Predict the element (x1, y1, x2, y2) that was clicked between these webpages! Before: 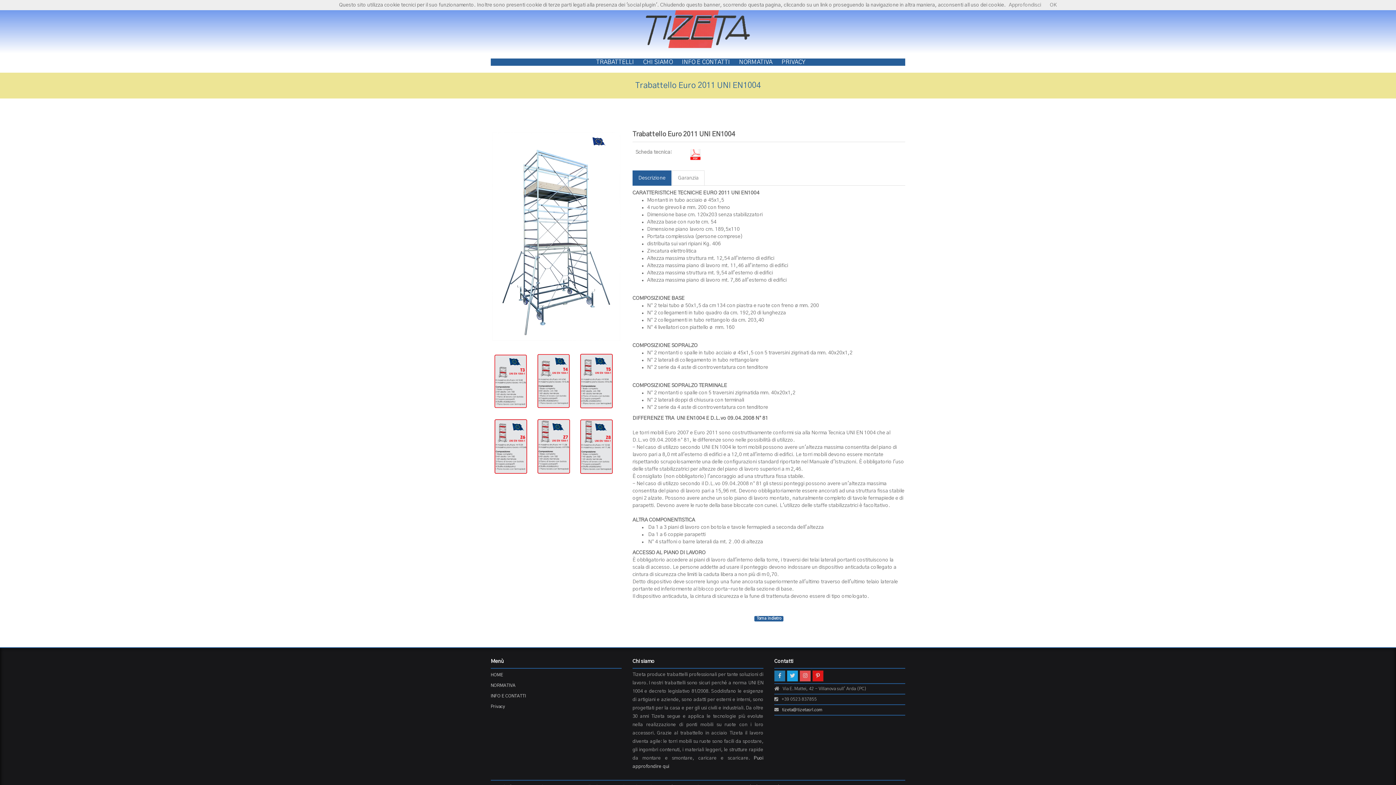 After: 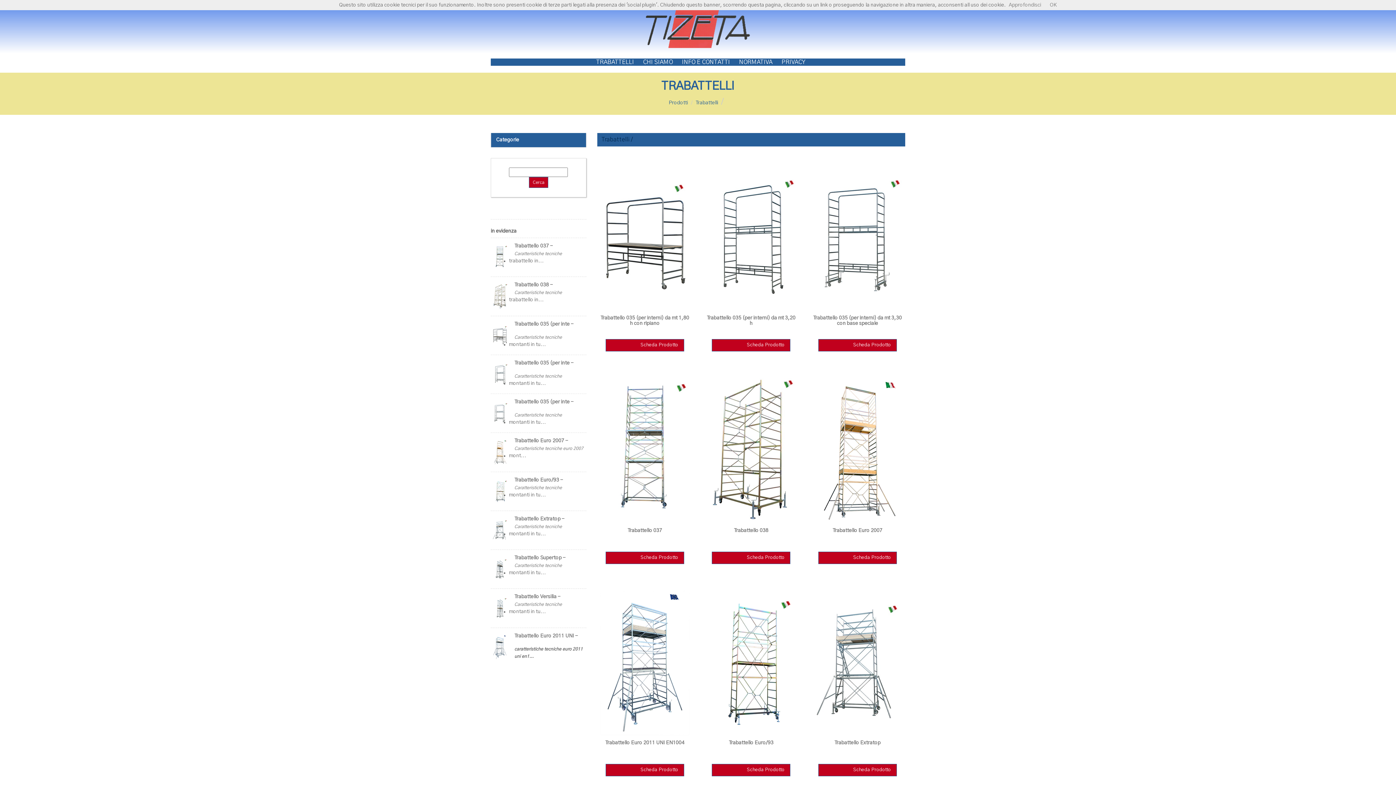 Action: label: Torna indietro bbox: (754, 616, 783, 621)